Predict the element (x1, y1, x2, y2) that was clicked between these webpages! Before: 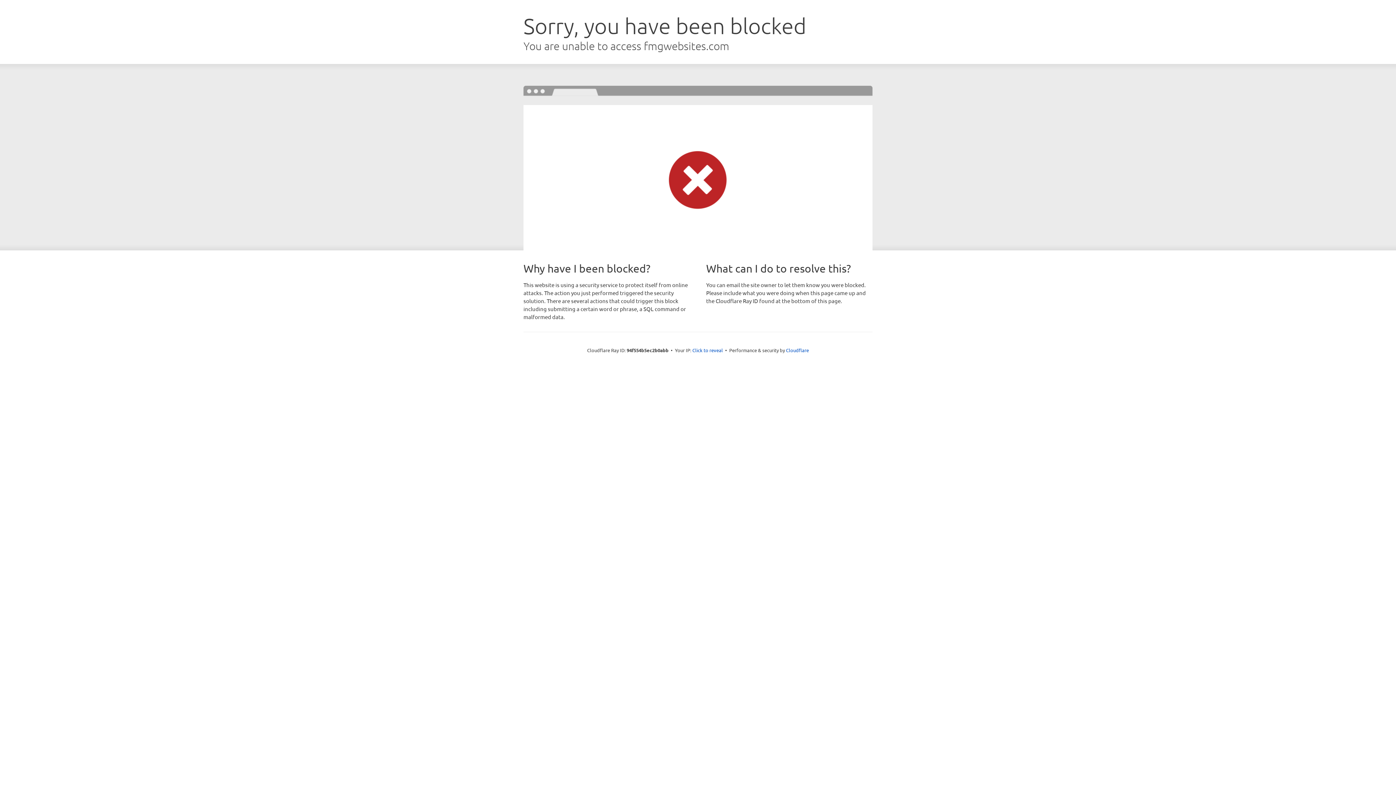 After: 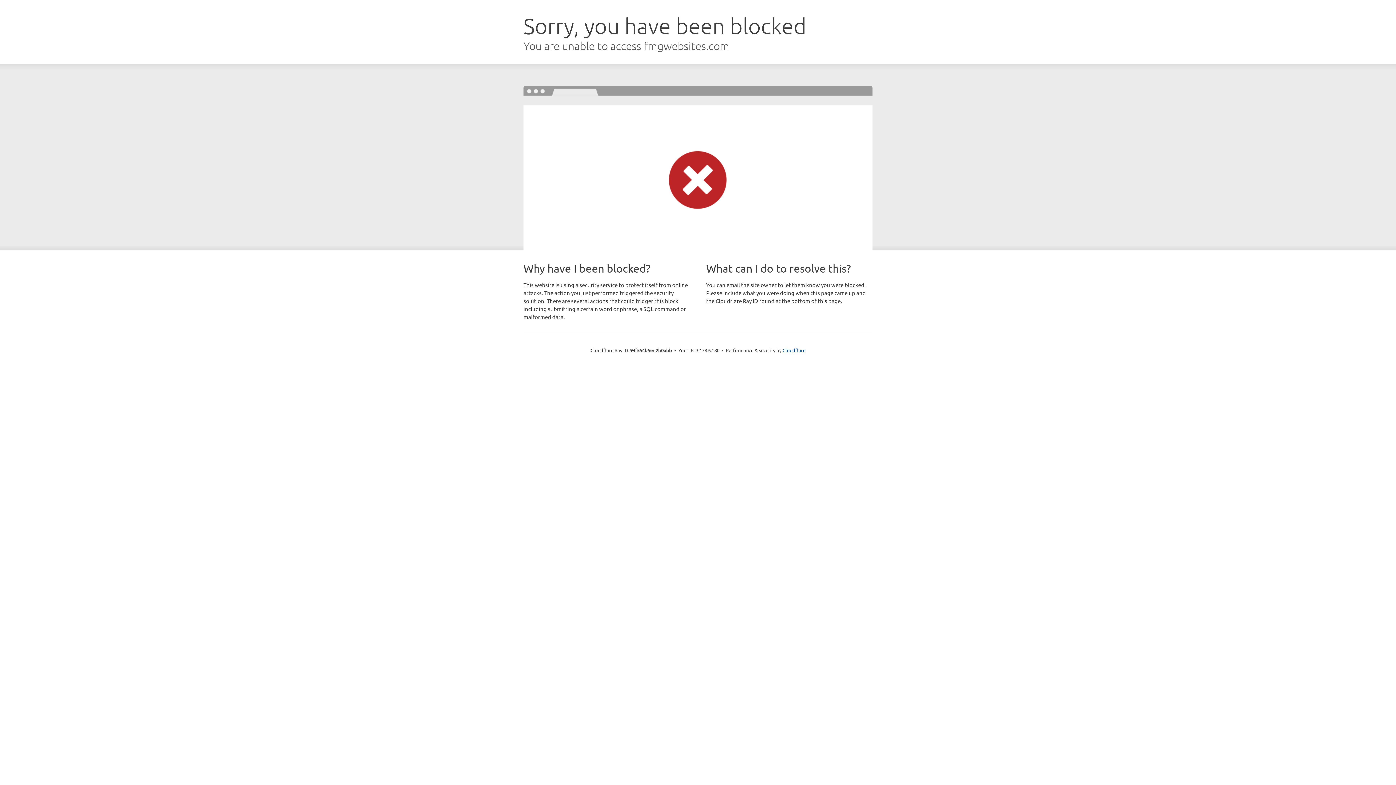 Action: label: Click to reveal bbox: (692, 346, 723, 353)